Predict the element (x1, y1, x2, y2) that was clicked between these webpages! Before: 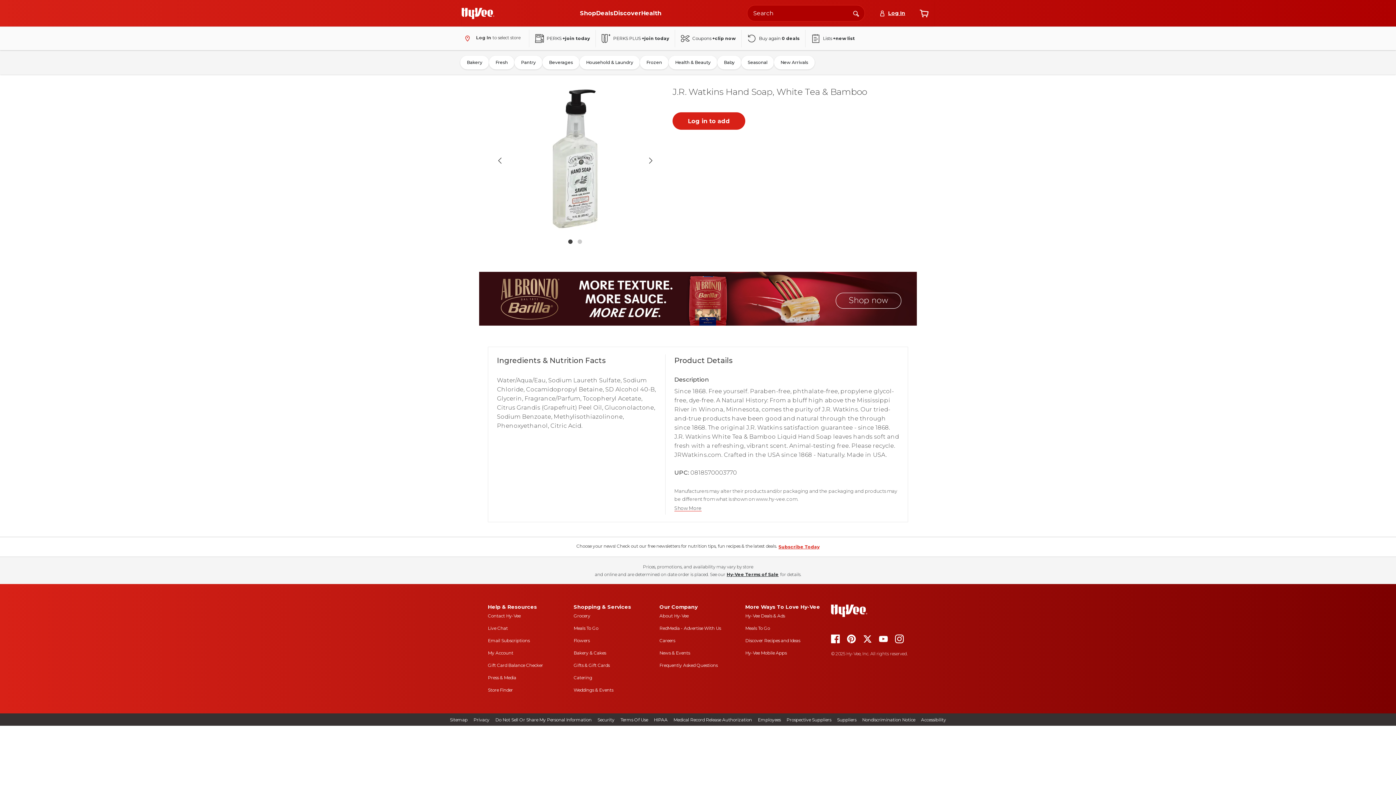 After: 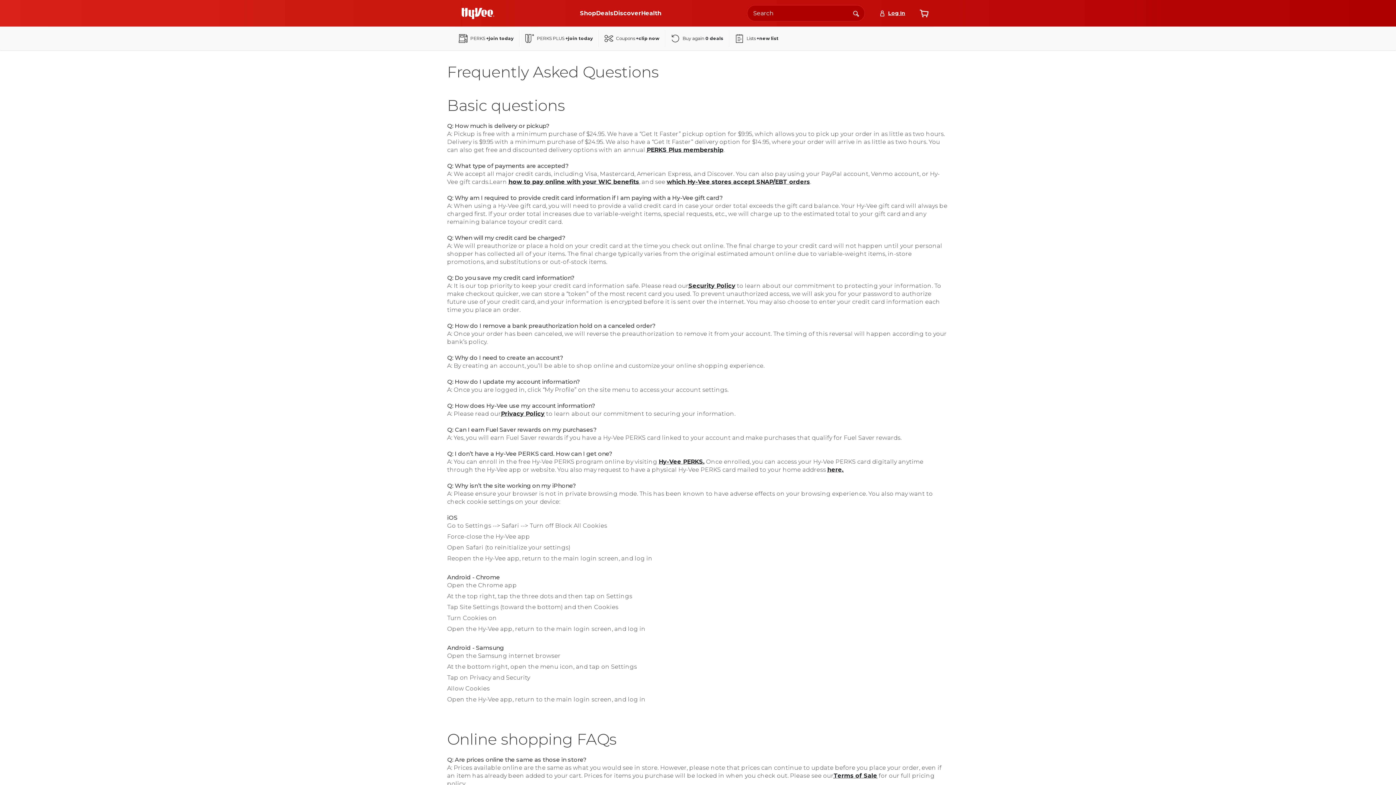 Action: bbox: (659, 663, 717, 668) label: Frequently Asked Questions